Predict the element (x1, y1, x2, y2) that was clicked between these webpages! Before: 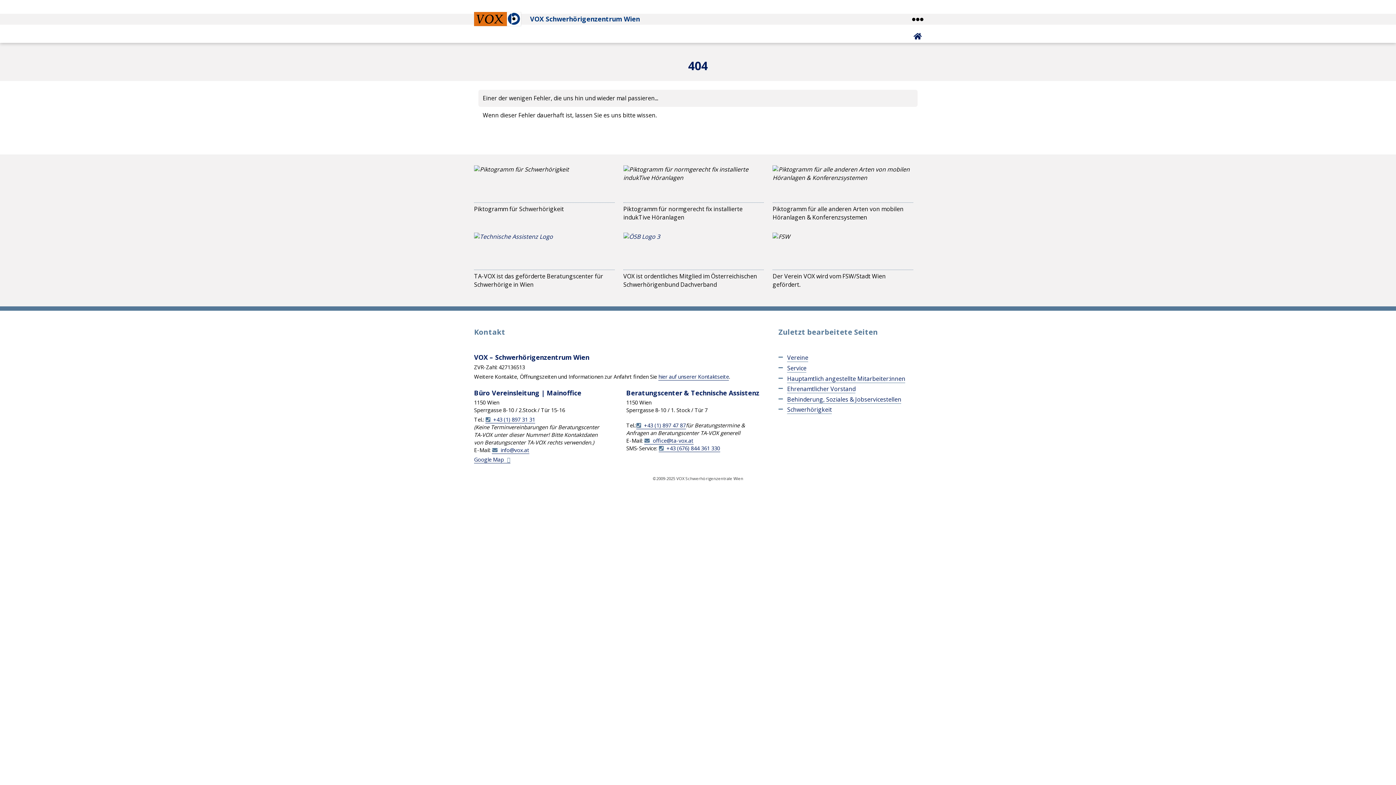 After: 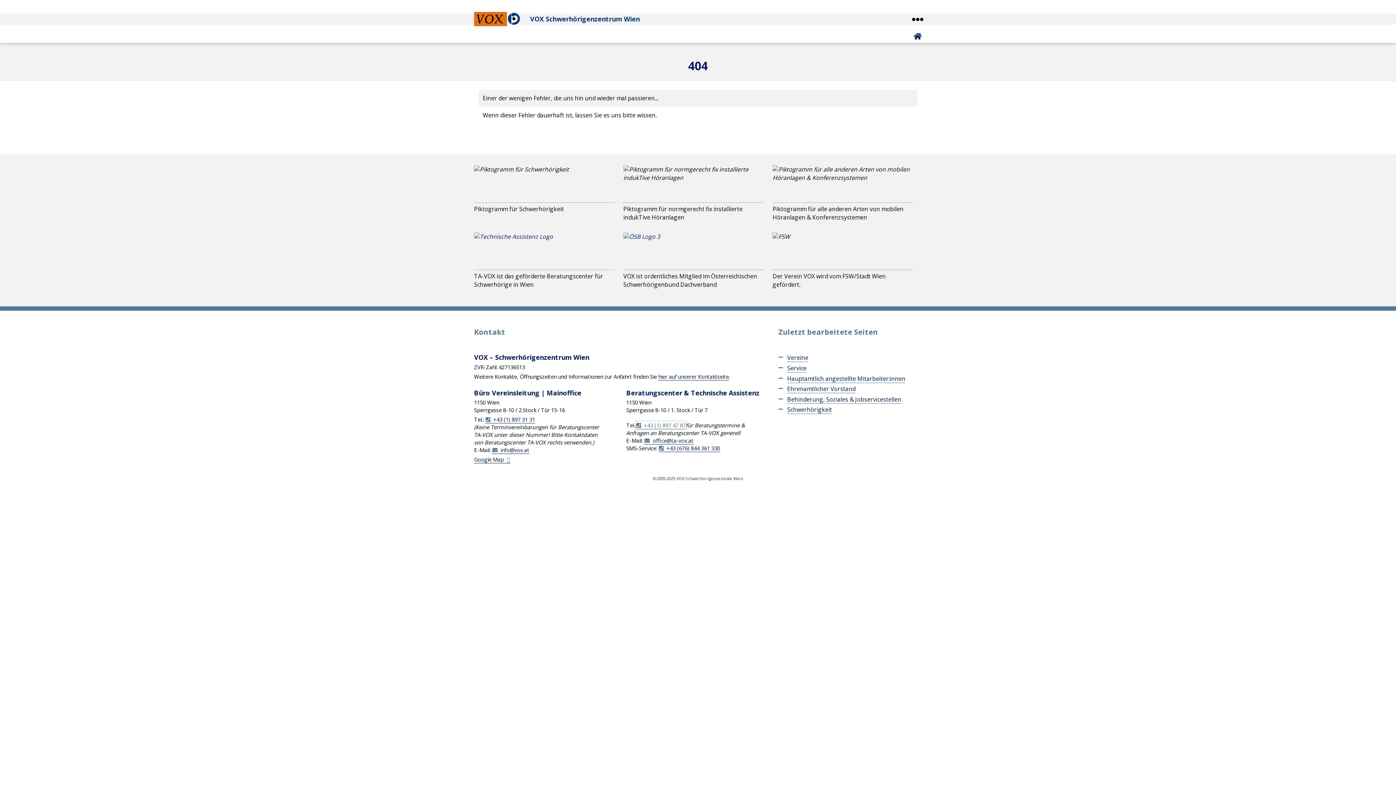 Action: label: +43 (1) 897 47 87 bbox: (636, 421, 686, 429)